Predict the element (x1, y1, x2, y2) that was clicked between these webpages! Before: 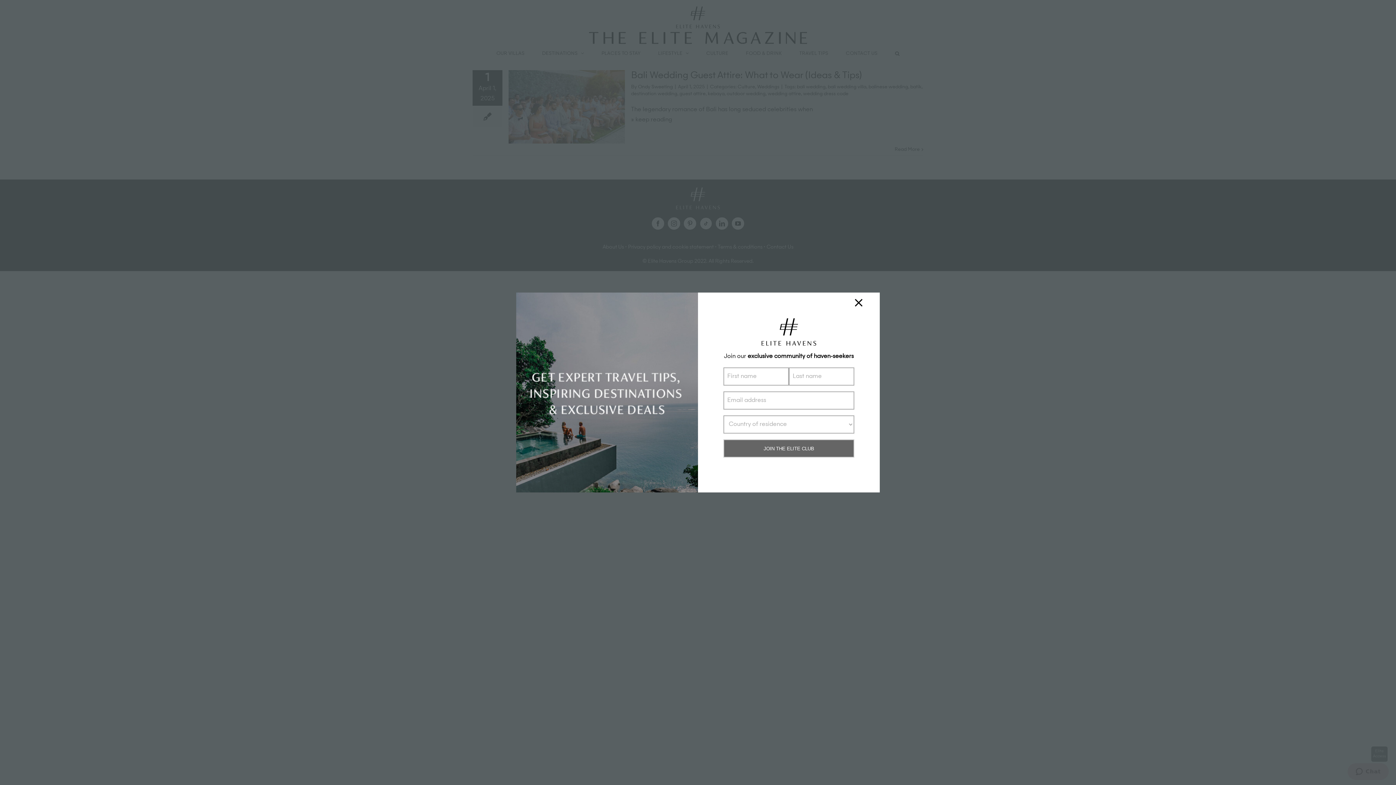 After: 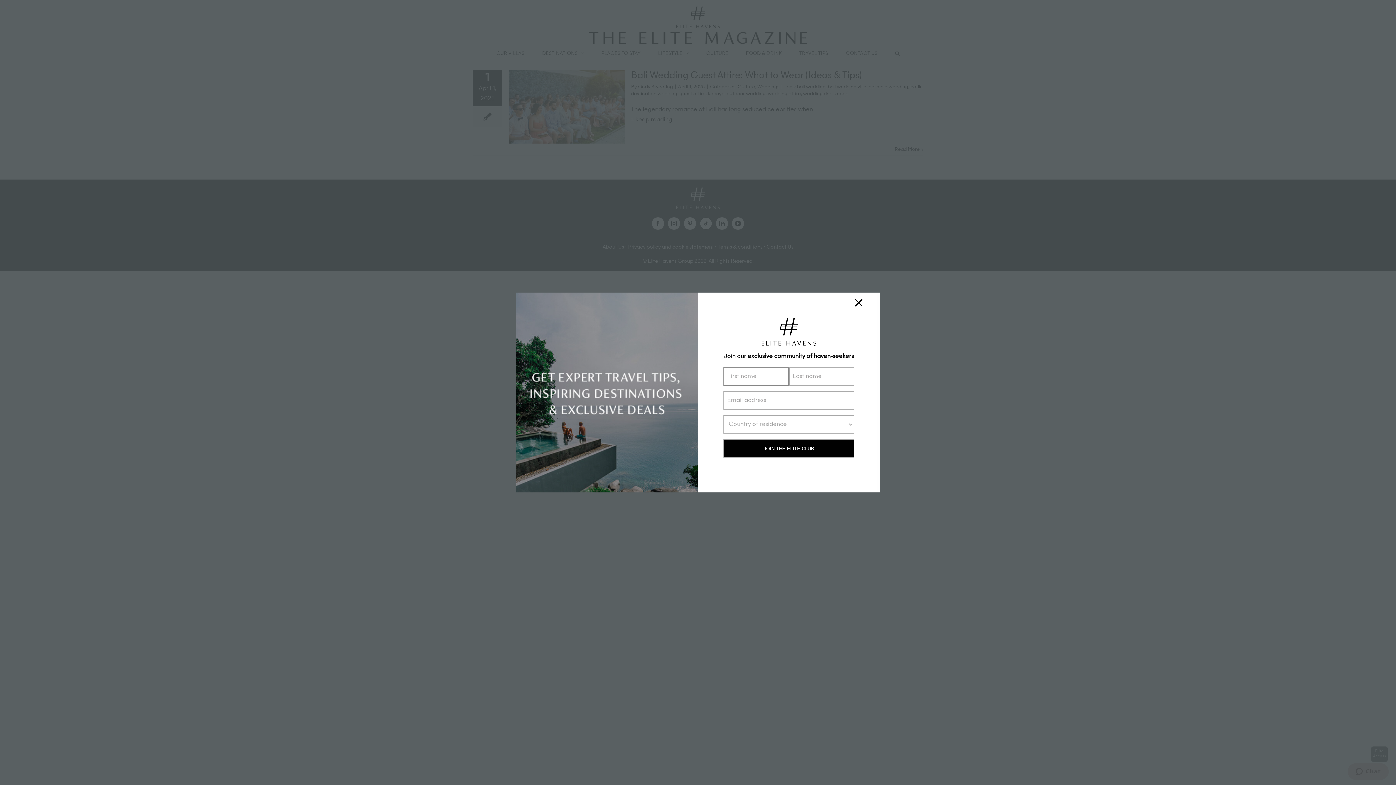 Action: bbox: (723, 439, 854, 457) label: JOIN THE ELITE CLUB